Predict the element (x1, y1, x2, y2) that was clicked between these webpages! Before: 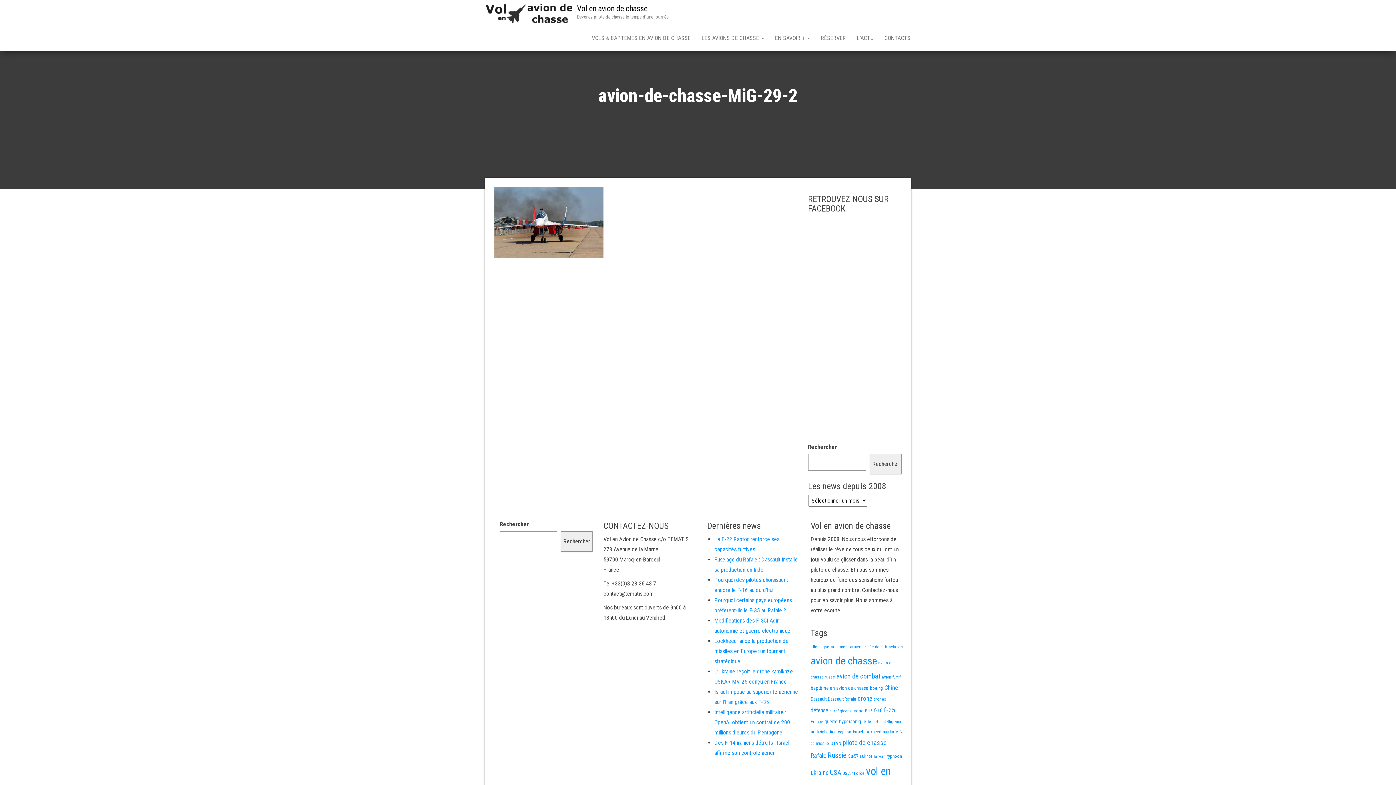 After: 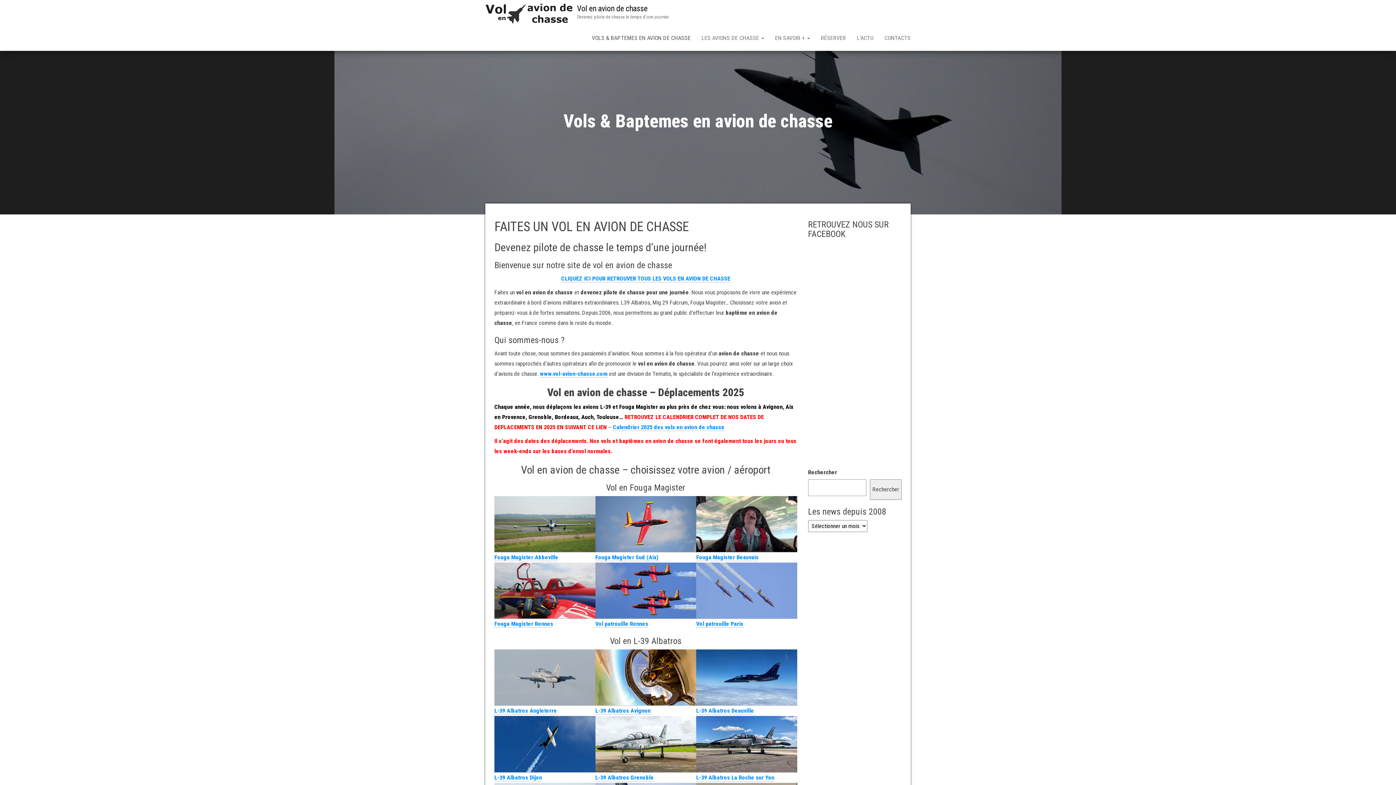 Action: label: Vol en avion de chasse bbox: (577, 4, 647, 13)